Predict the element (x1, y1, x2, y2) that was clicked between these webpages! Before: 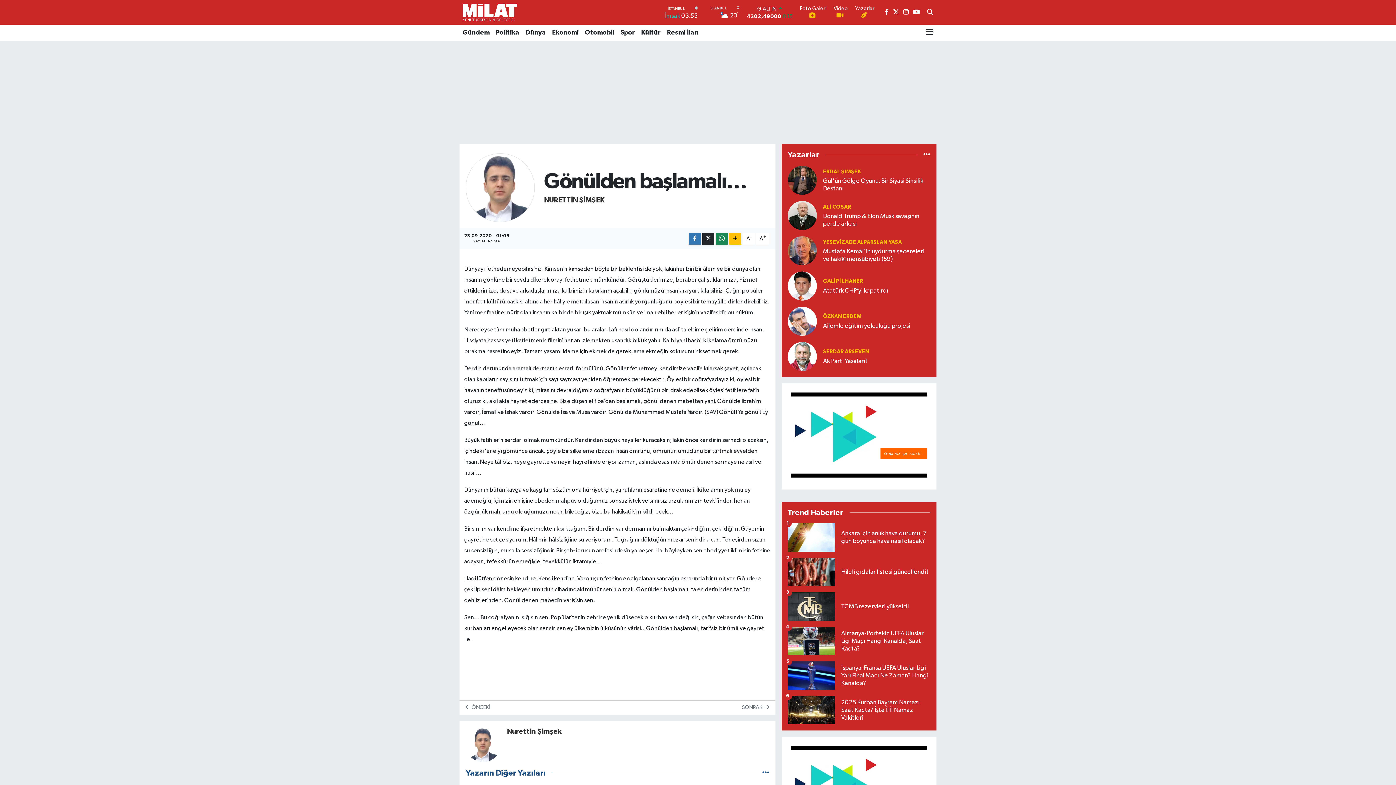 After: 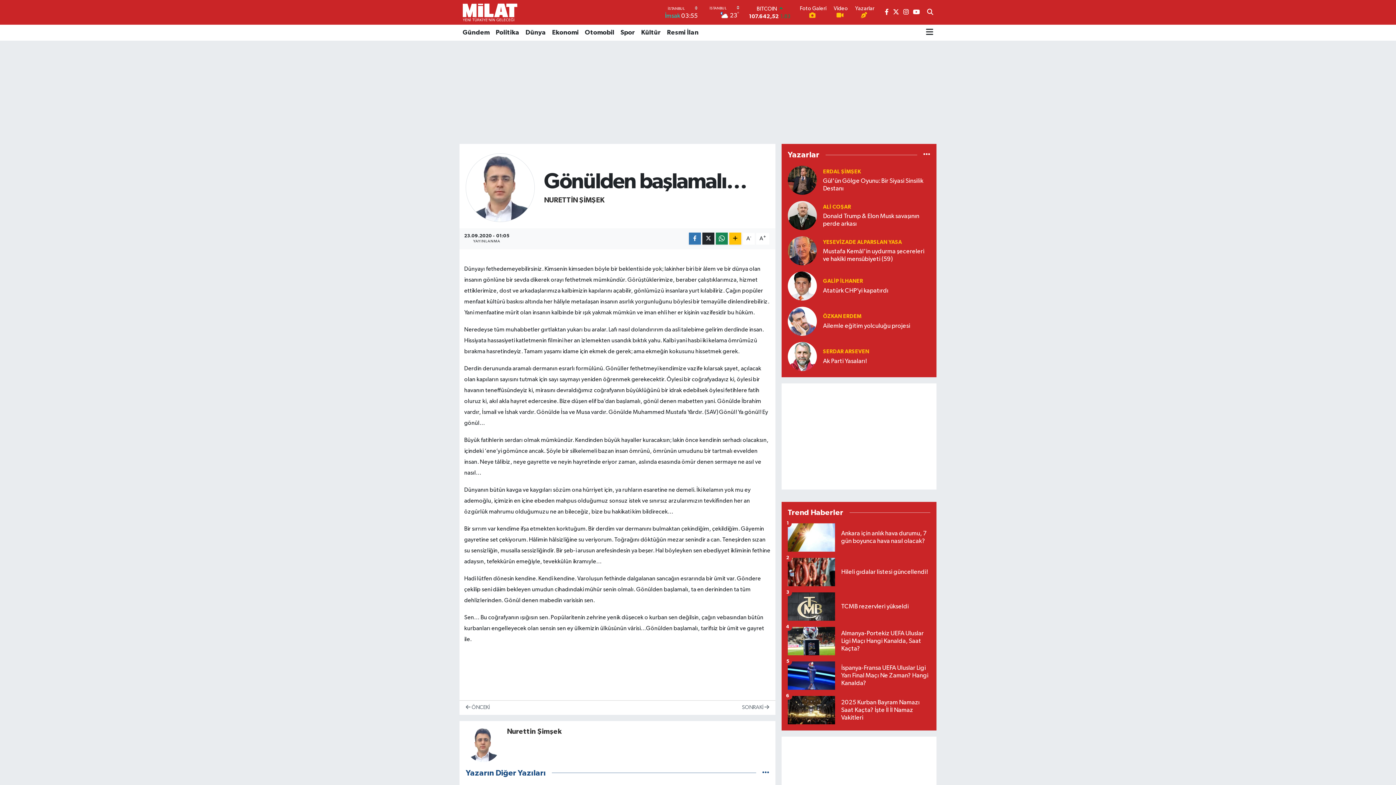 Action: bbox: (787, 592, 930, 627) label: TCMB rezervleri yükseldi
3